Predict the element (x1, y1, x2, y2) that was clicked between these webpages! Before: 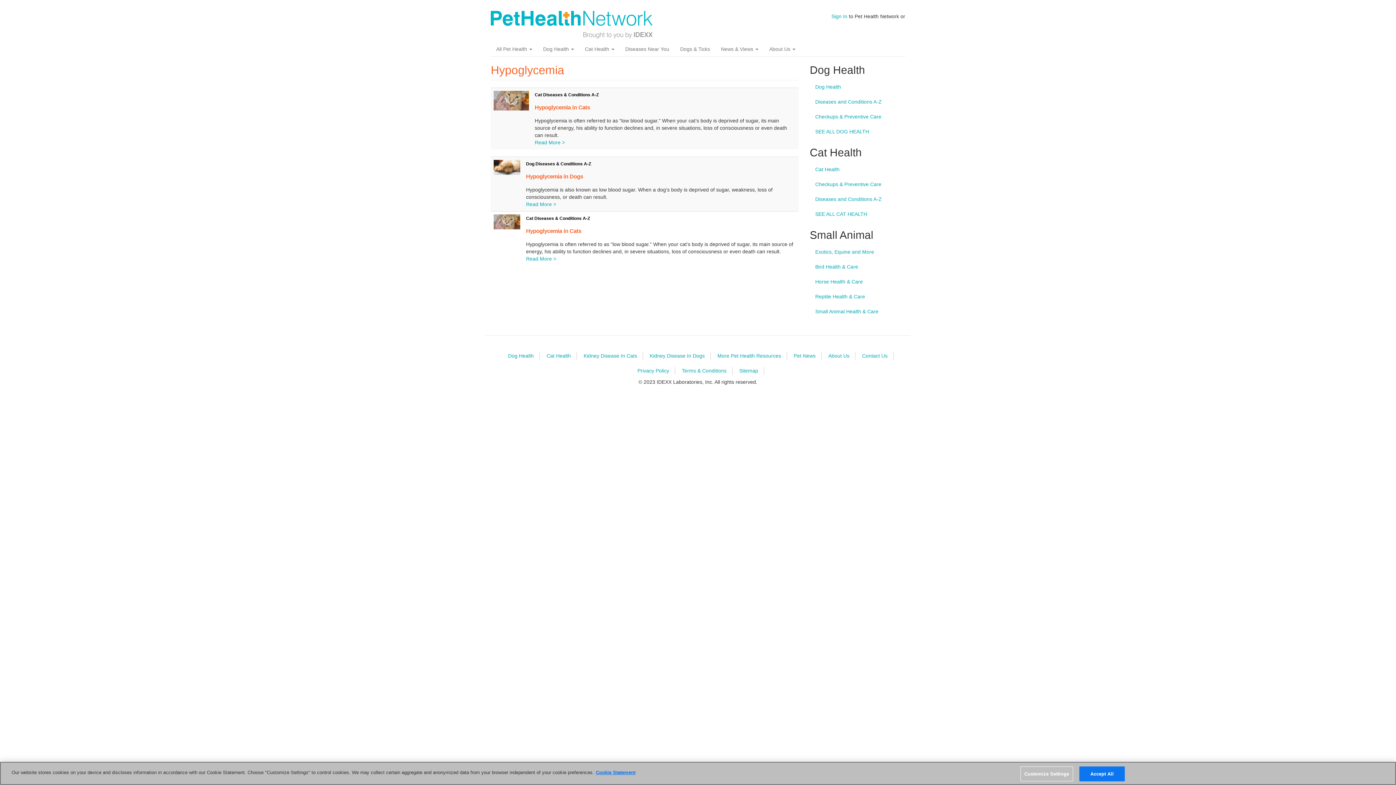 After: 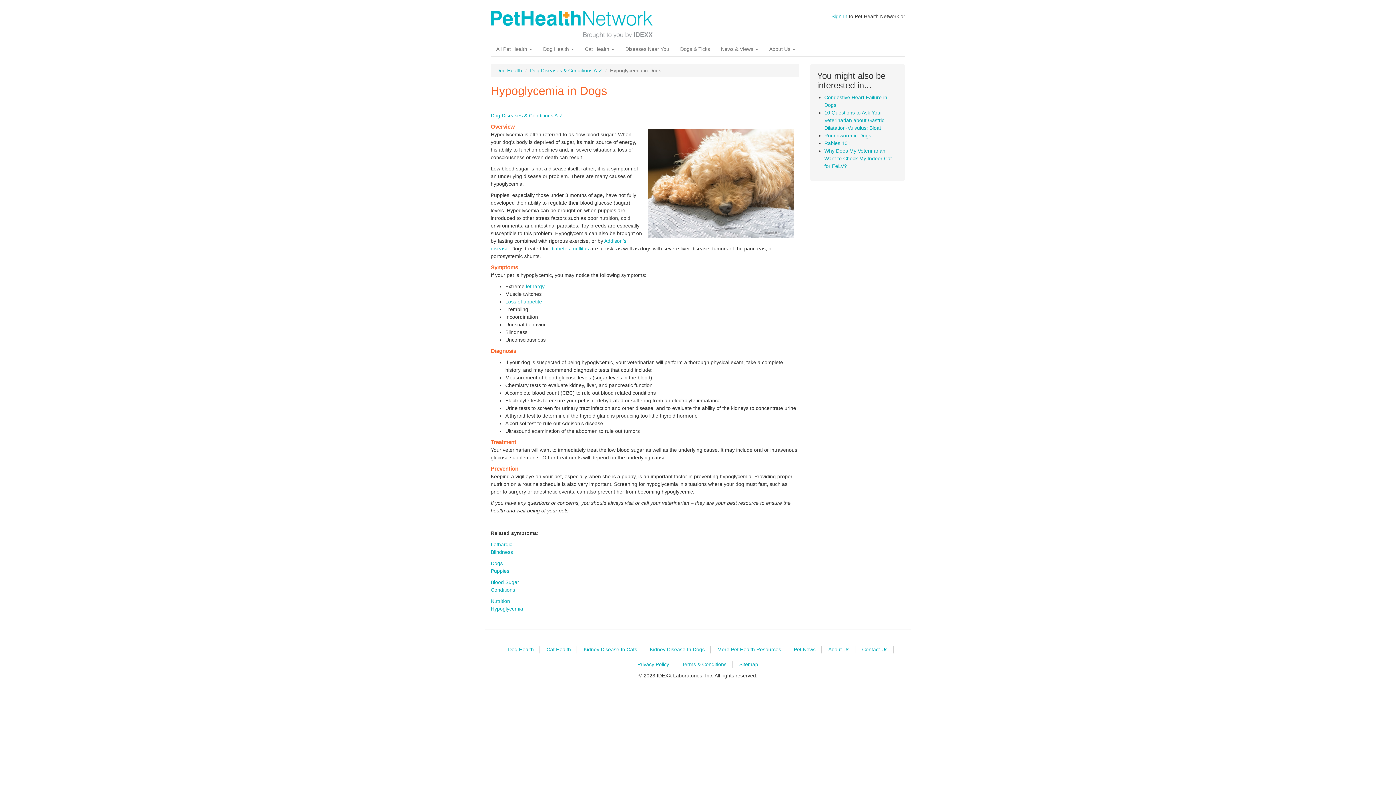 Action: bbox: (493, 159, 520, 174)